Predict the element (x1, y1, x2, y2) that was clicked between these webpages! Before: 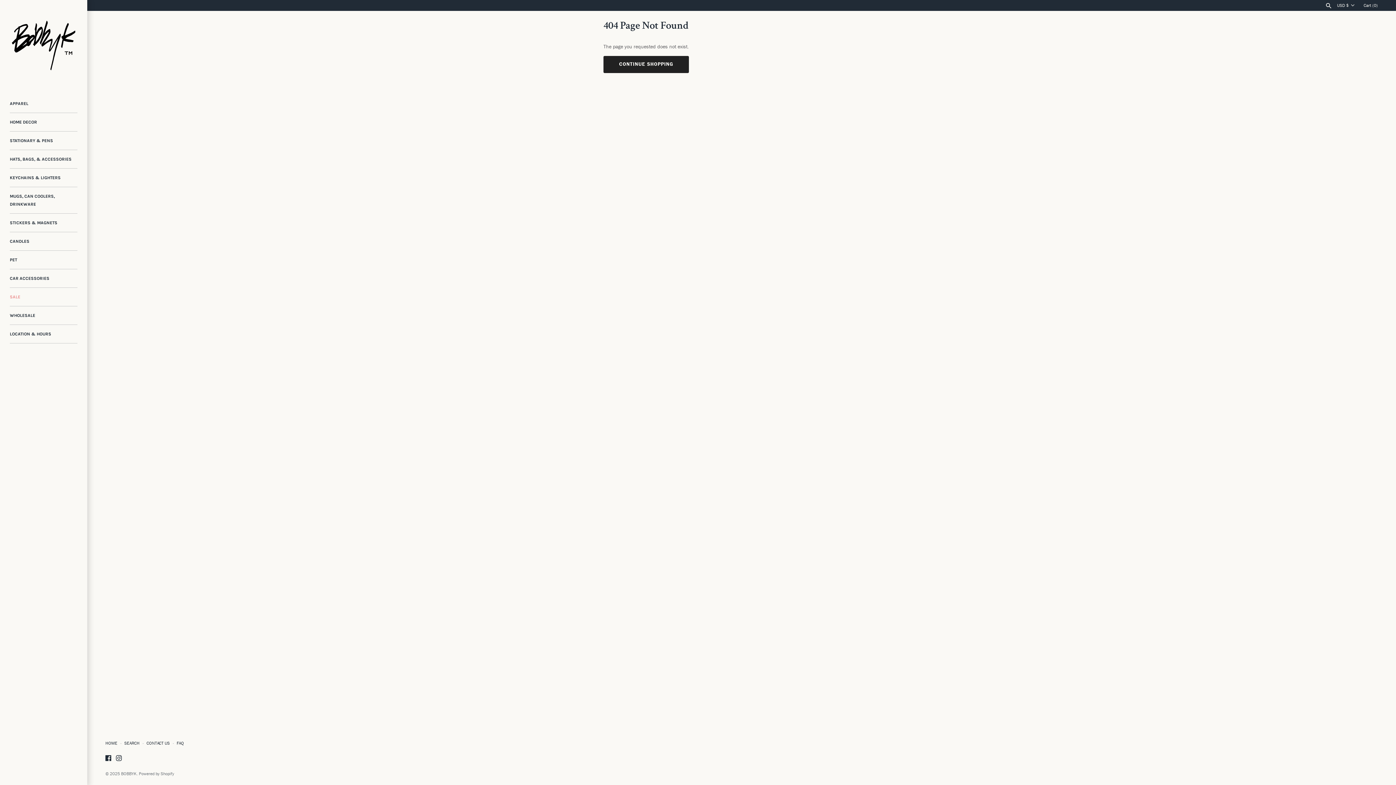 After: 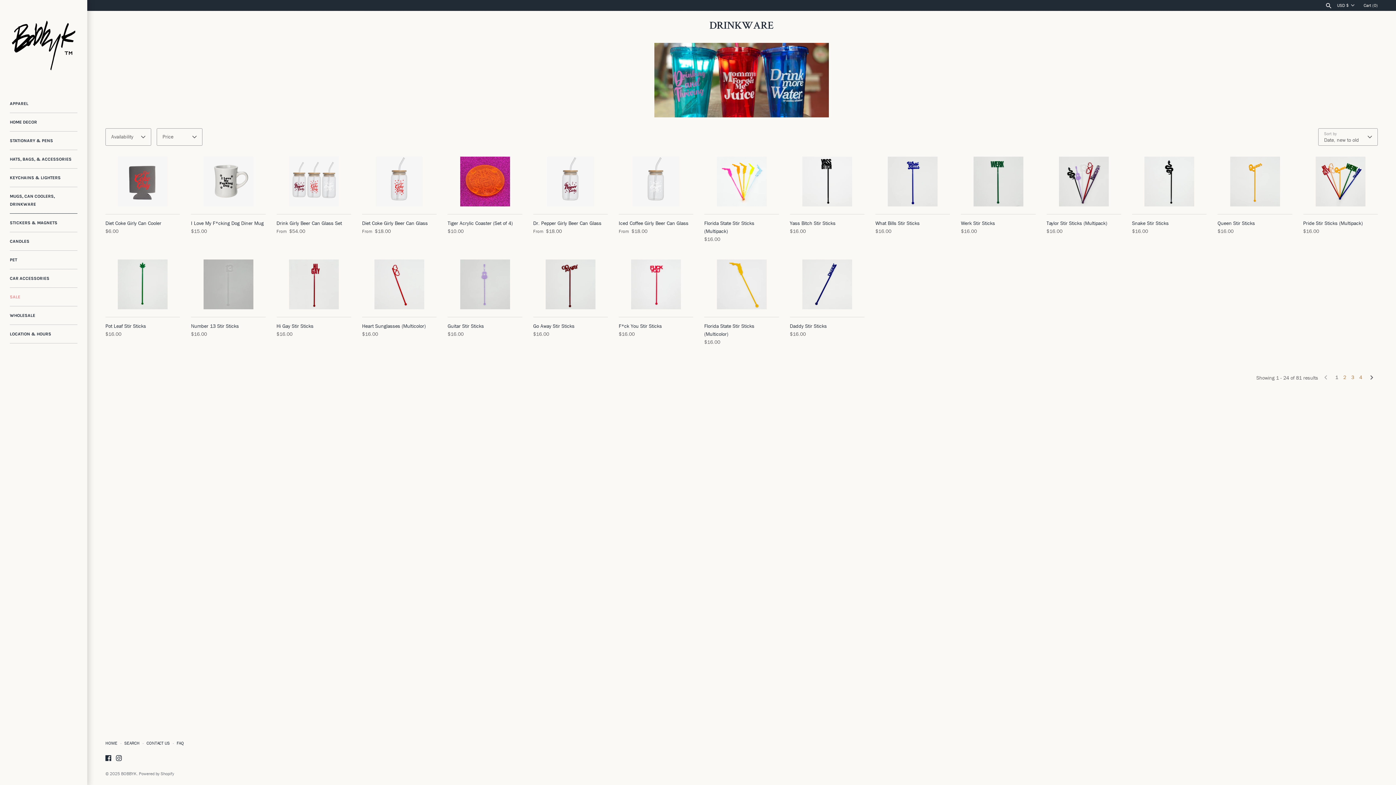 Action: label: MUGS, CAN COOLERS, DRINKWARE bbox: (9, 187, 77, 213)